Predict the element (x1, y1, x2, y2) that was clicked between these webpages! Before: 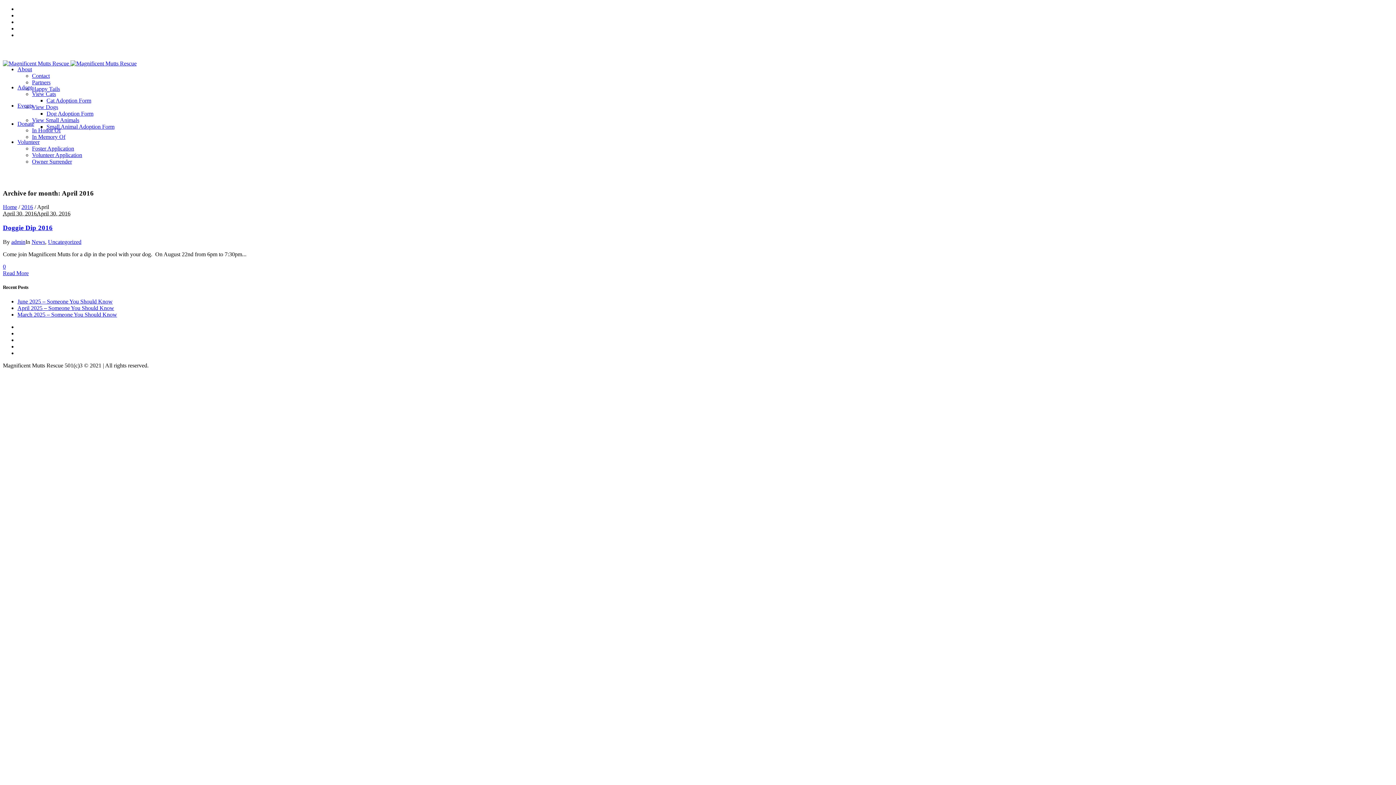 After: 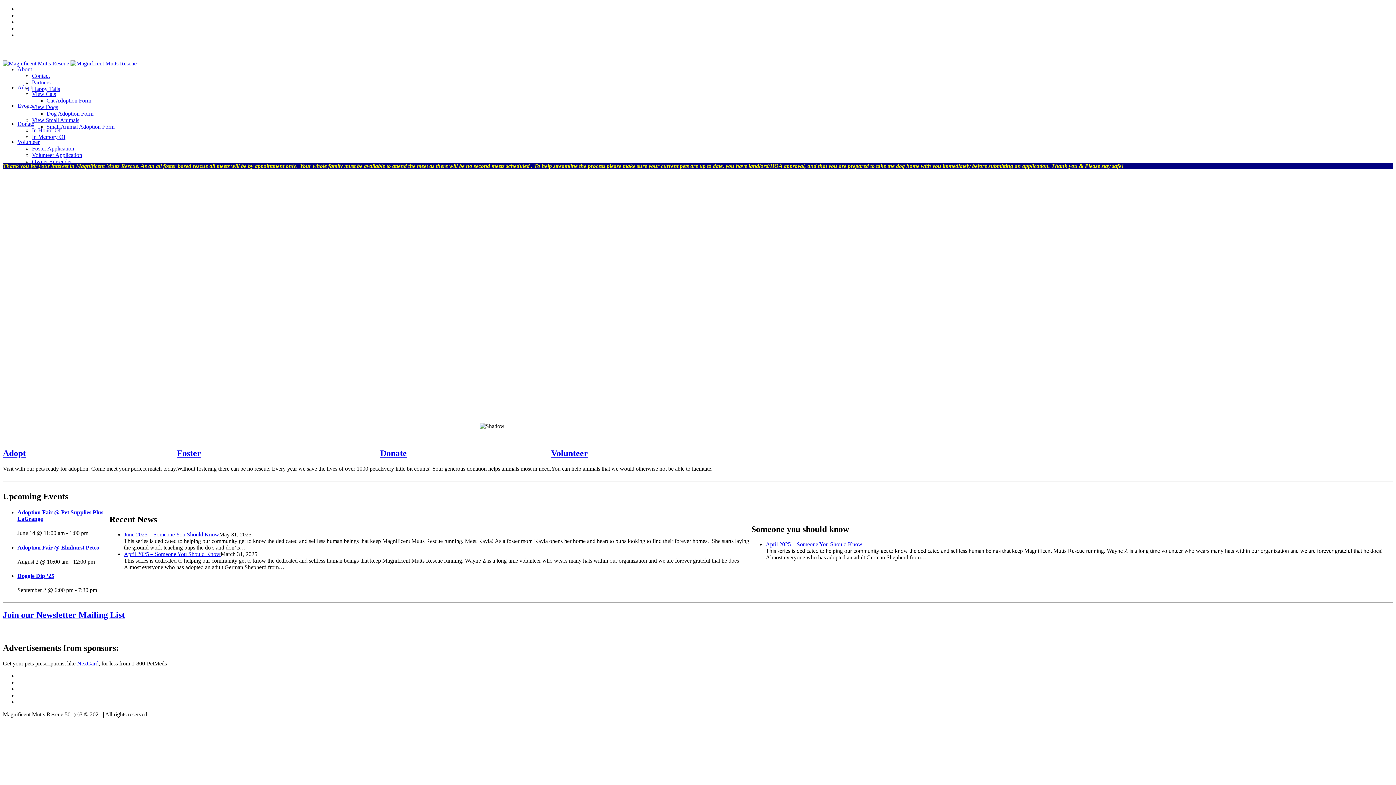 Action: label: Home bbox: (2, 204, 17, 210)